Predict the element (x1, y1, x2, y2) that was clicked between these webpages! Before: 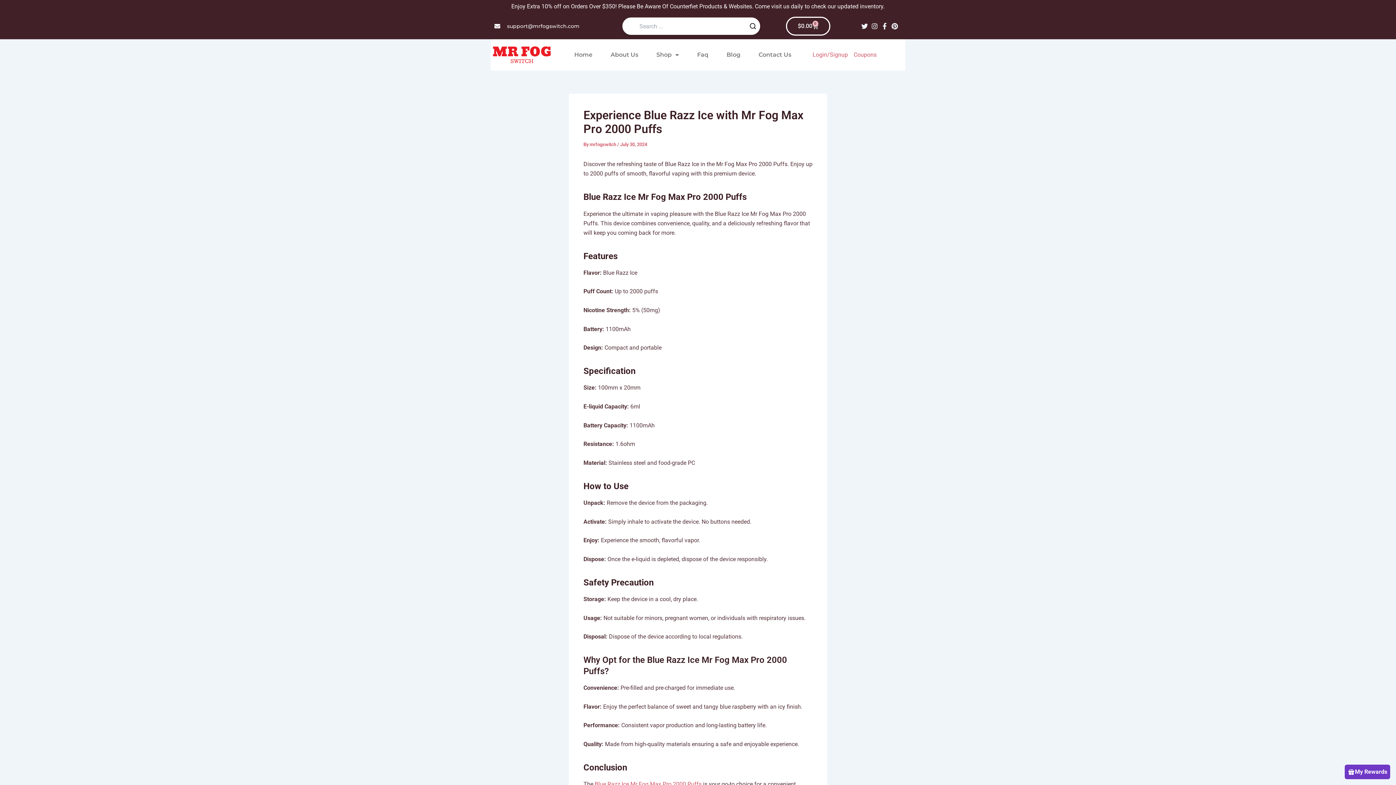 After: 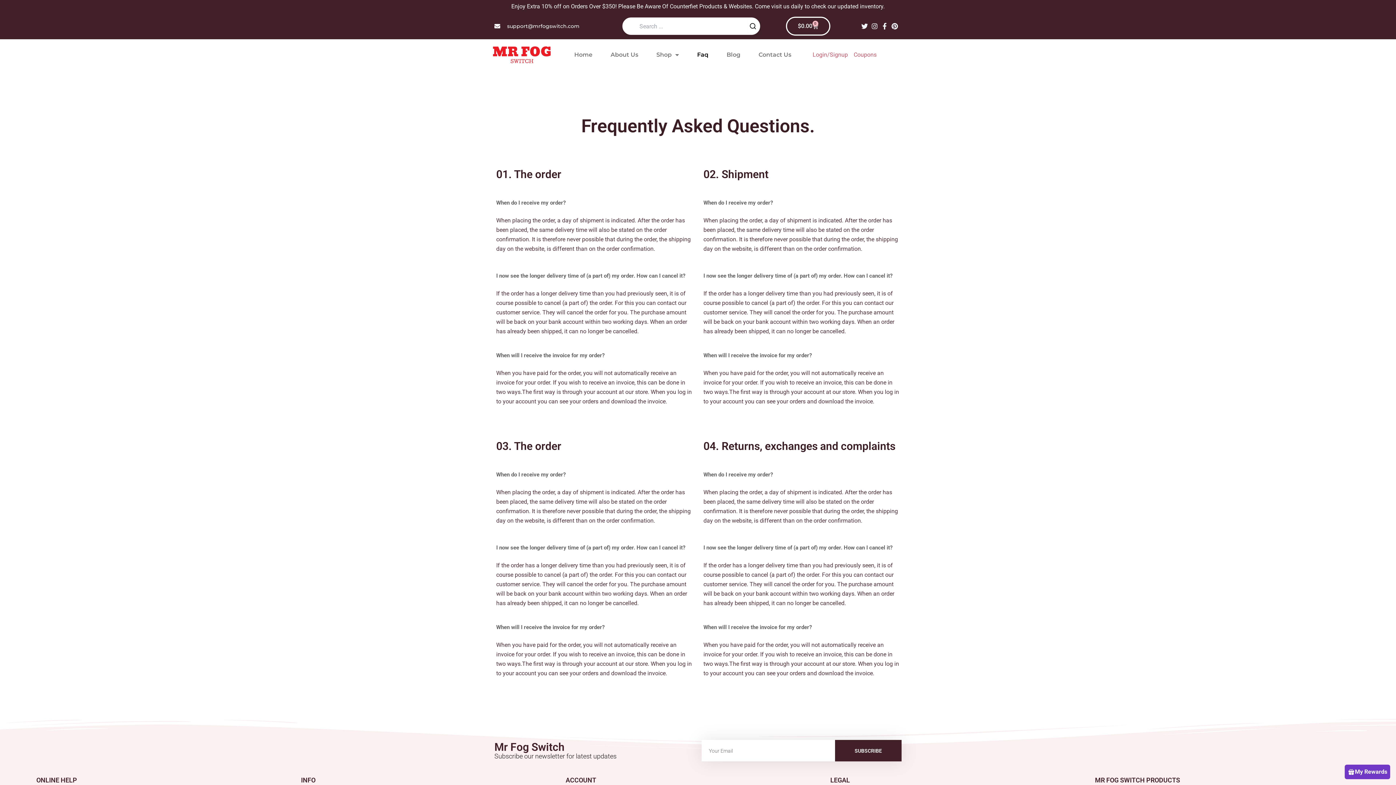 Action: bbox: (697, 46, 708, 63) label: Faq